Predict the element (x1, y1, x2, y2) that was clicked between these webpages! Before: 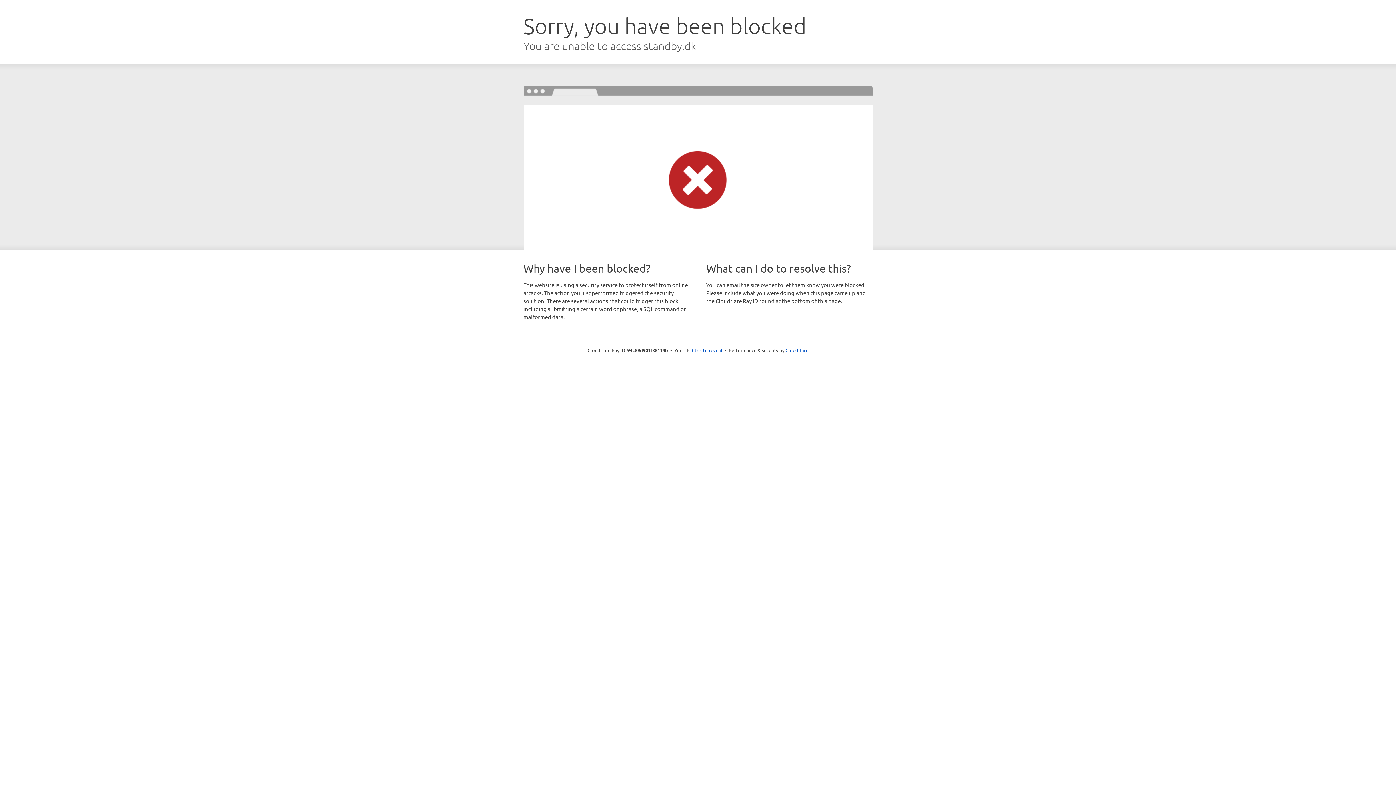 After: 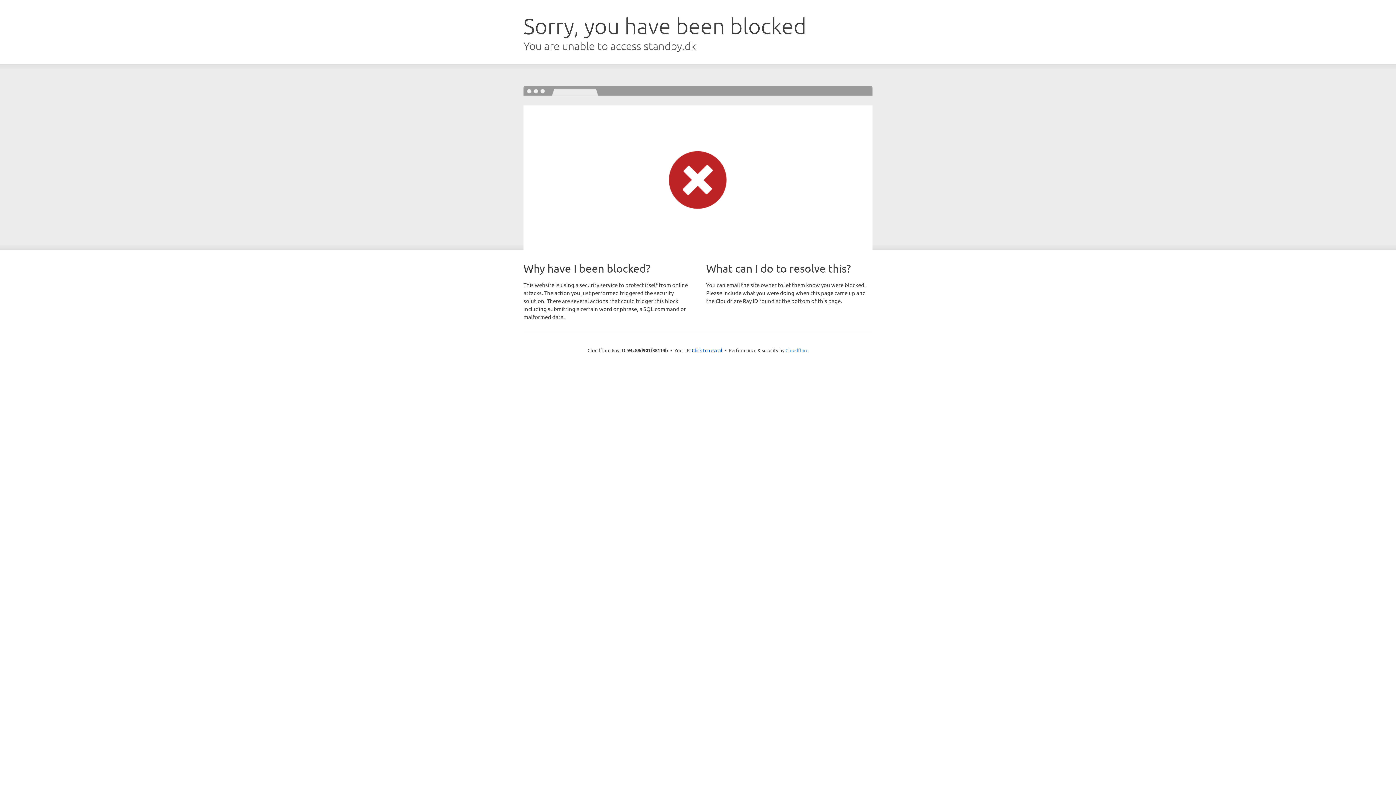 Action: label: Cloudflare bbox: (785, 347, 808, 353)